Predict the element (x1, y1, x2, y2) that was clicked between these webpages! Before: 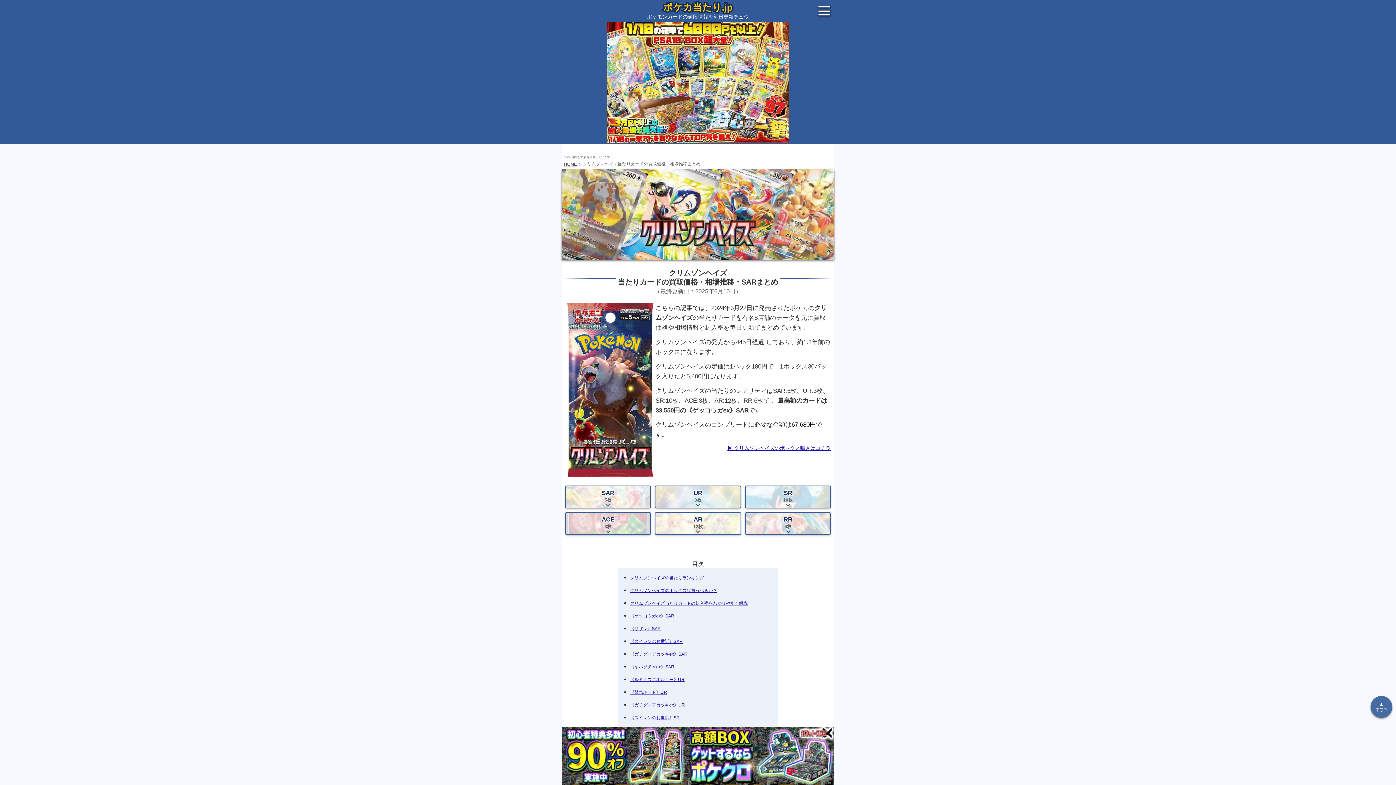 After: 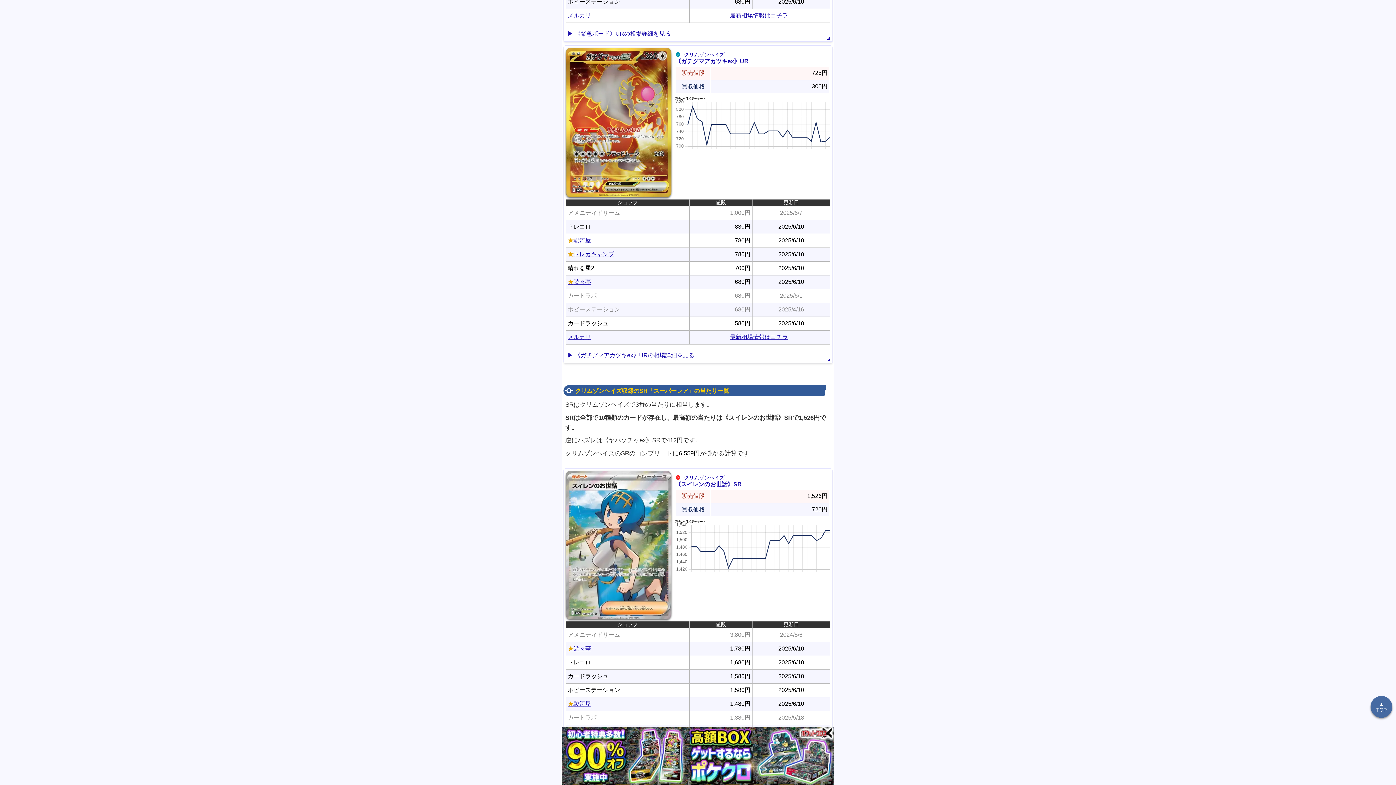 Action: label: 《ガチグマアカツキex》UR bbox: (630, 702, 685, 708)